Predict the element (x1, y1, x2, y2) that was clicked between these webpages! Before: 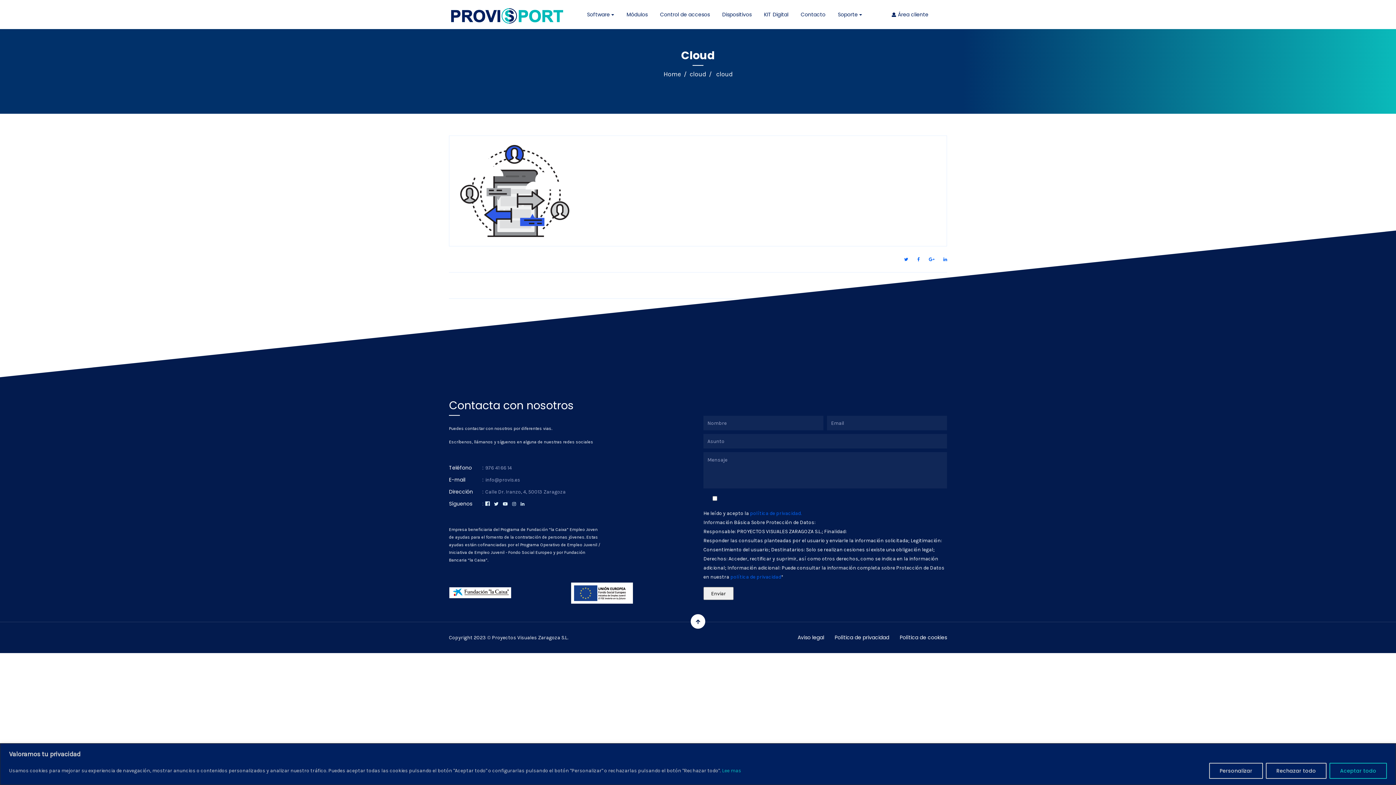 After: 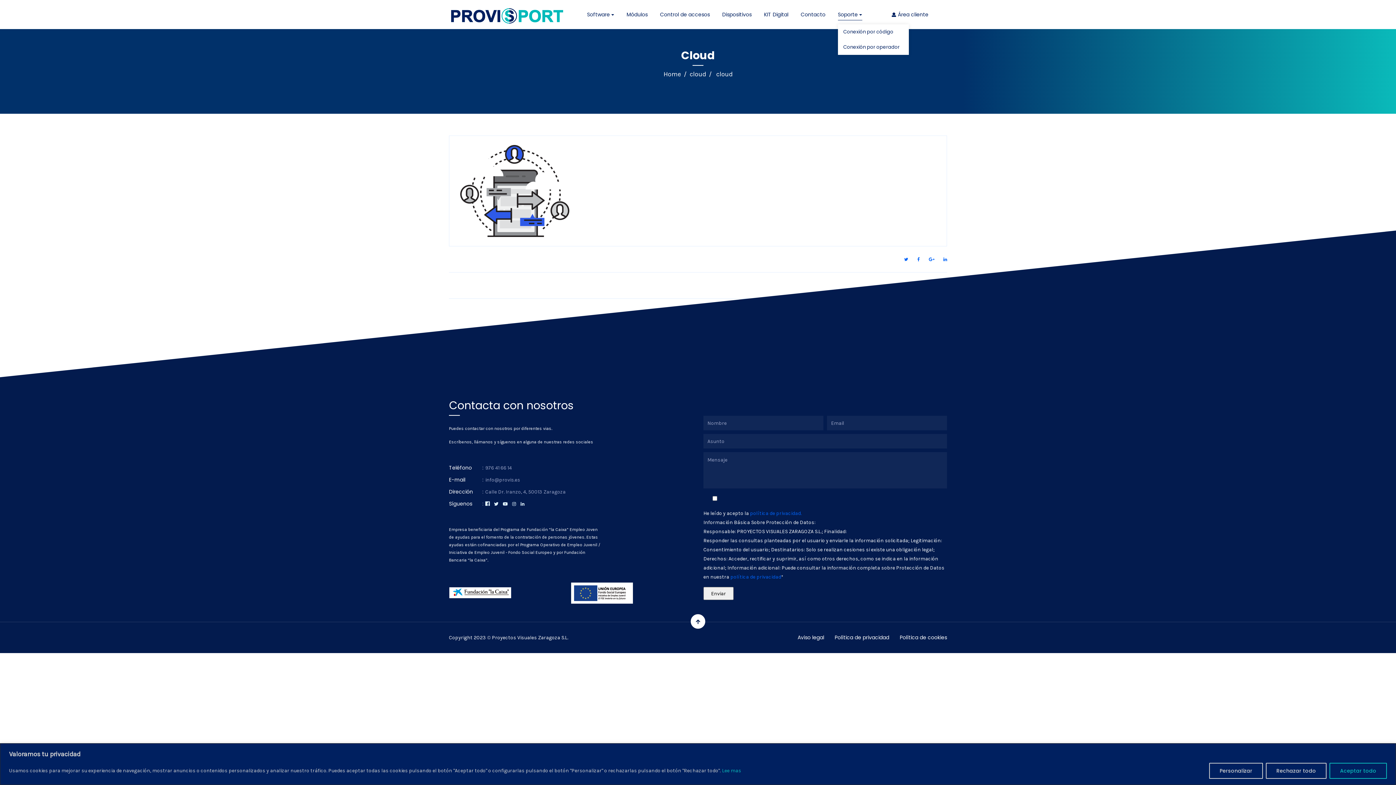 Action: label: Soporte  bbox: (838, 9, 862, 19)